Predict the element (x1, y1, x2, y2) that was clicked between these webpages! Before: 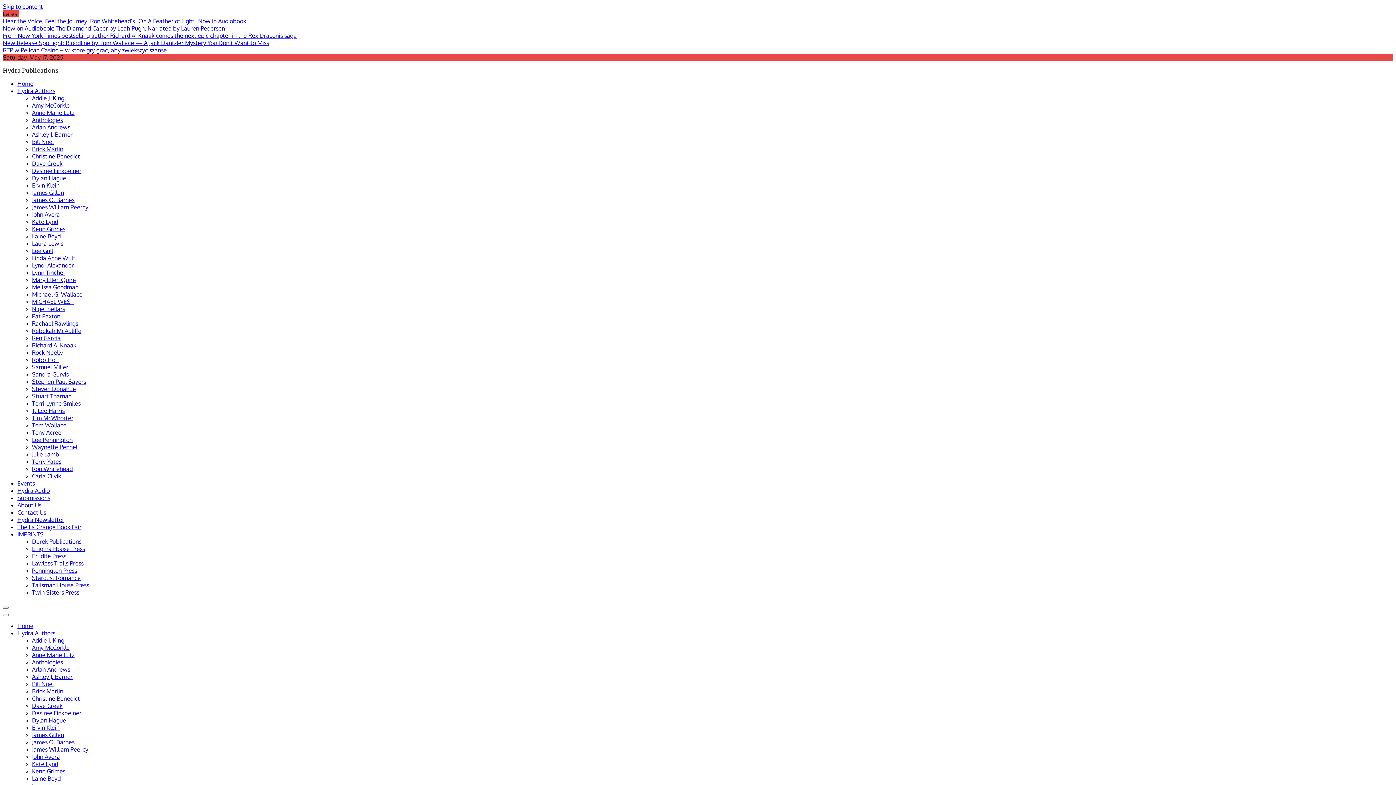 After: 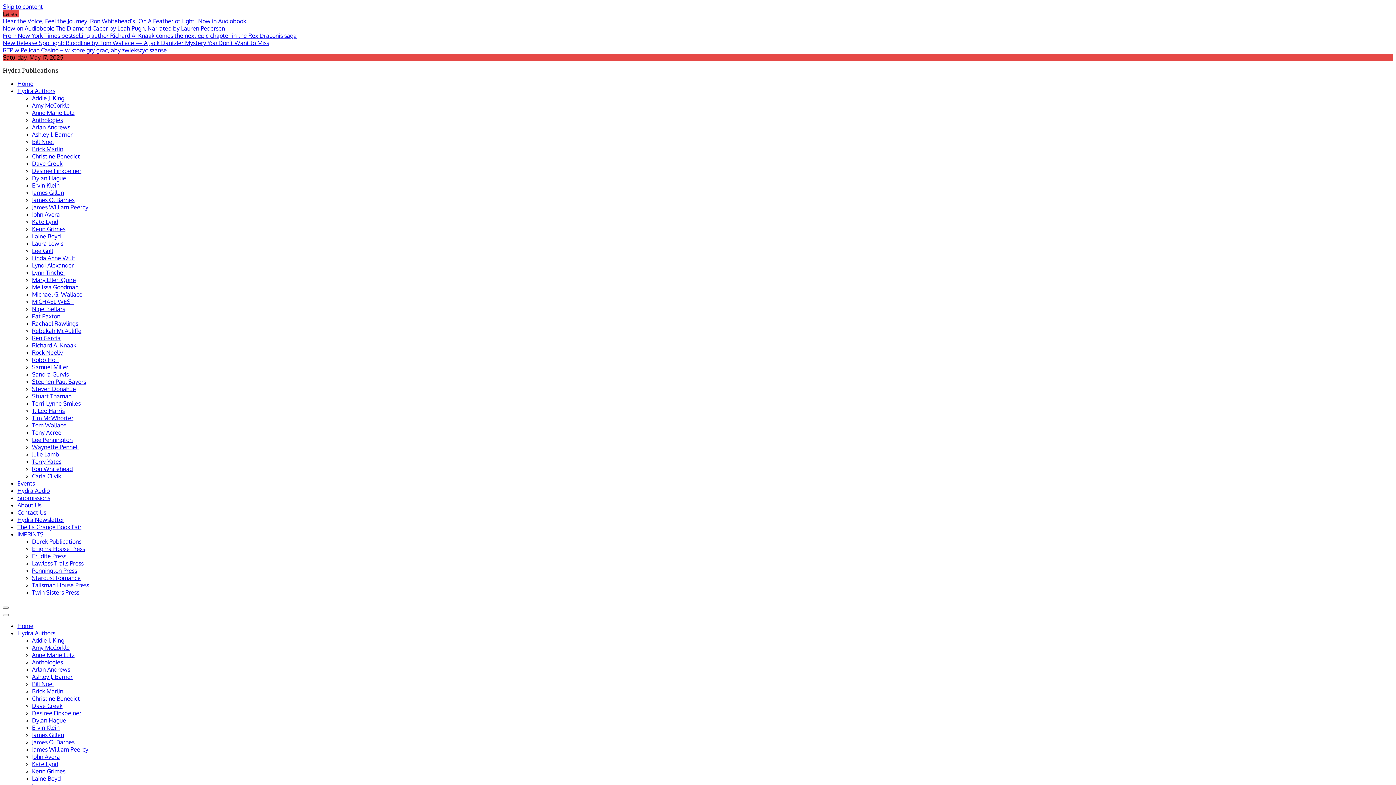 Action: label: Lee Pennington bbox: (32, 436, 72, 443)